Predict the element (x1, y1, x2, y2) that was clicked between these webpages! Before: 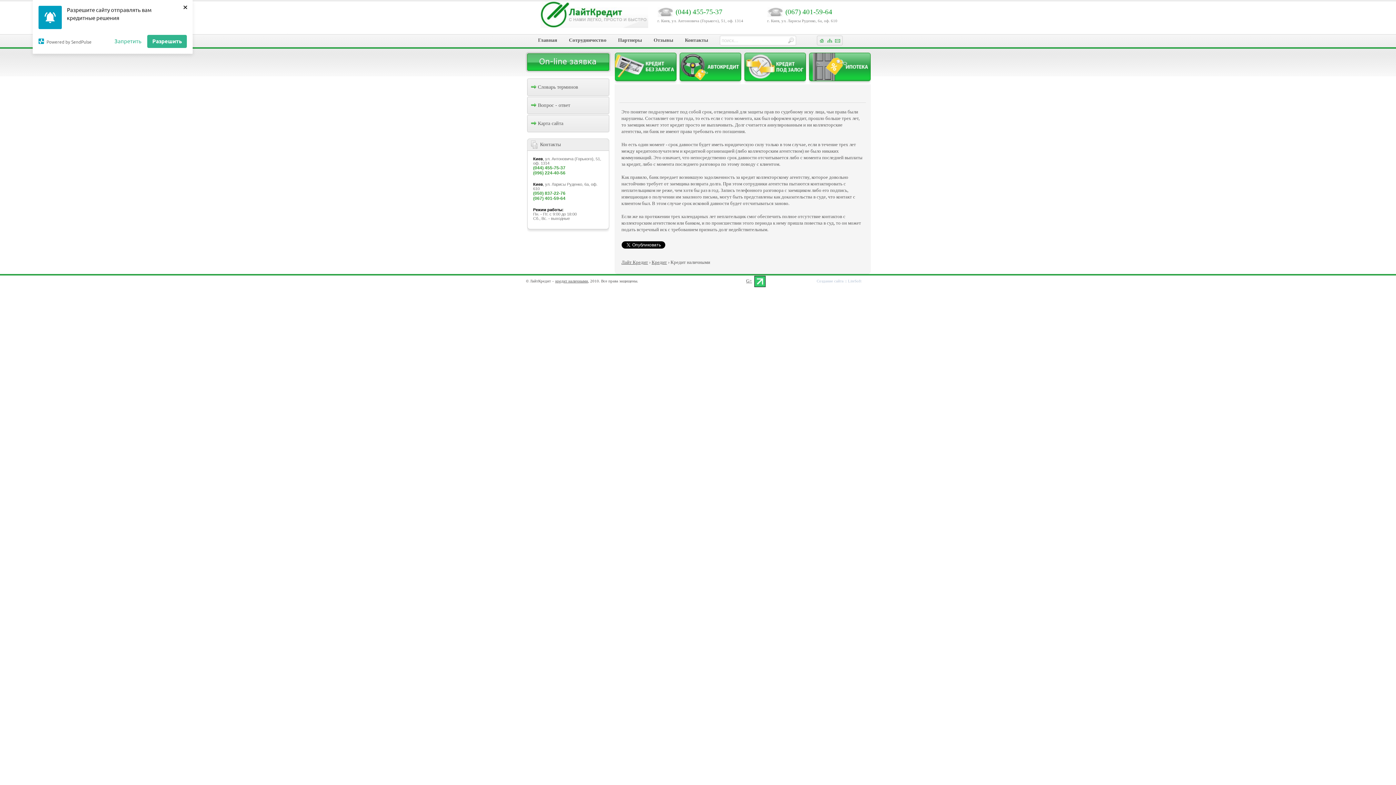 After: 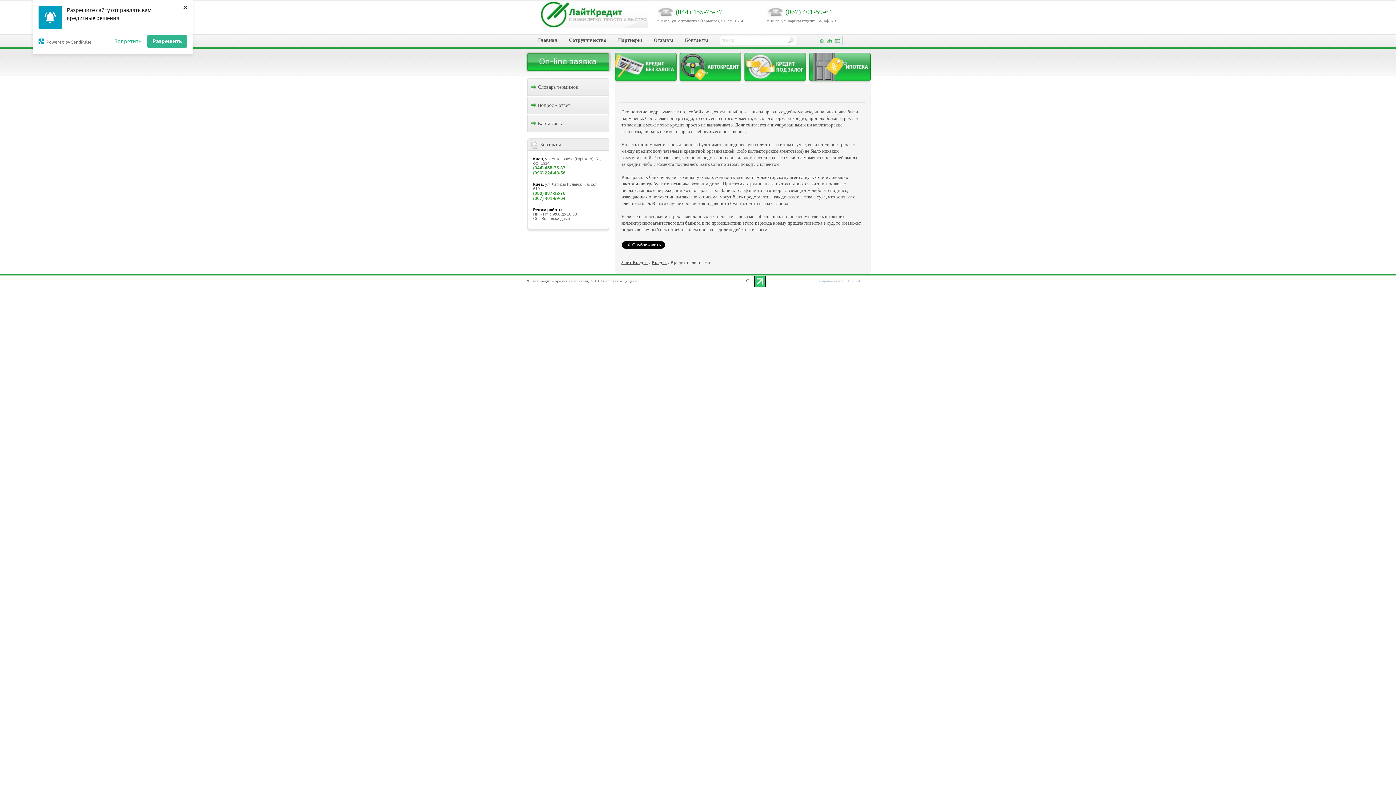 Action: label: Создание сайта bbox: (816, 278, 843, 283)